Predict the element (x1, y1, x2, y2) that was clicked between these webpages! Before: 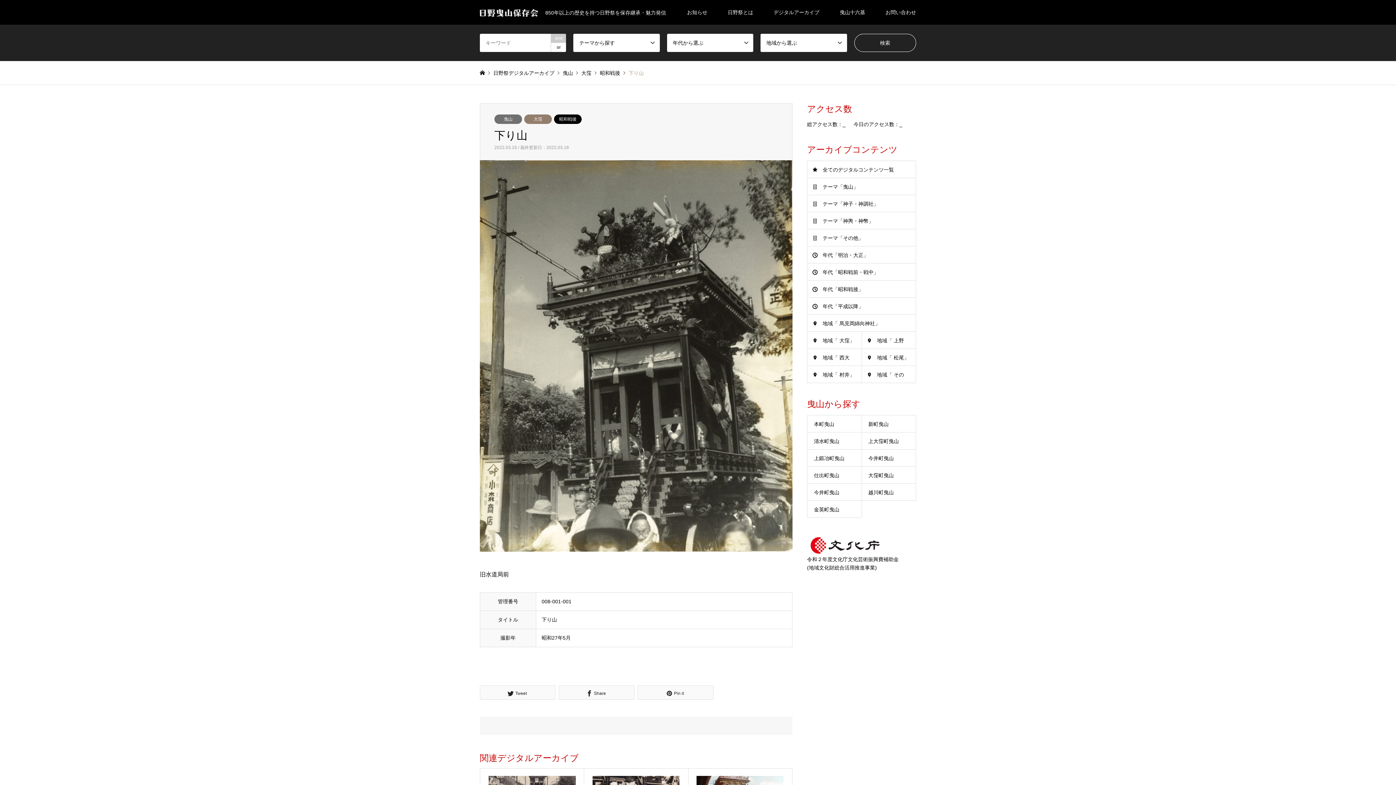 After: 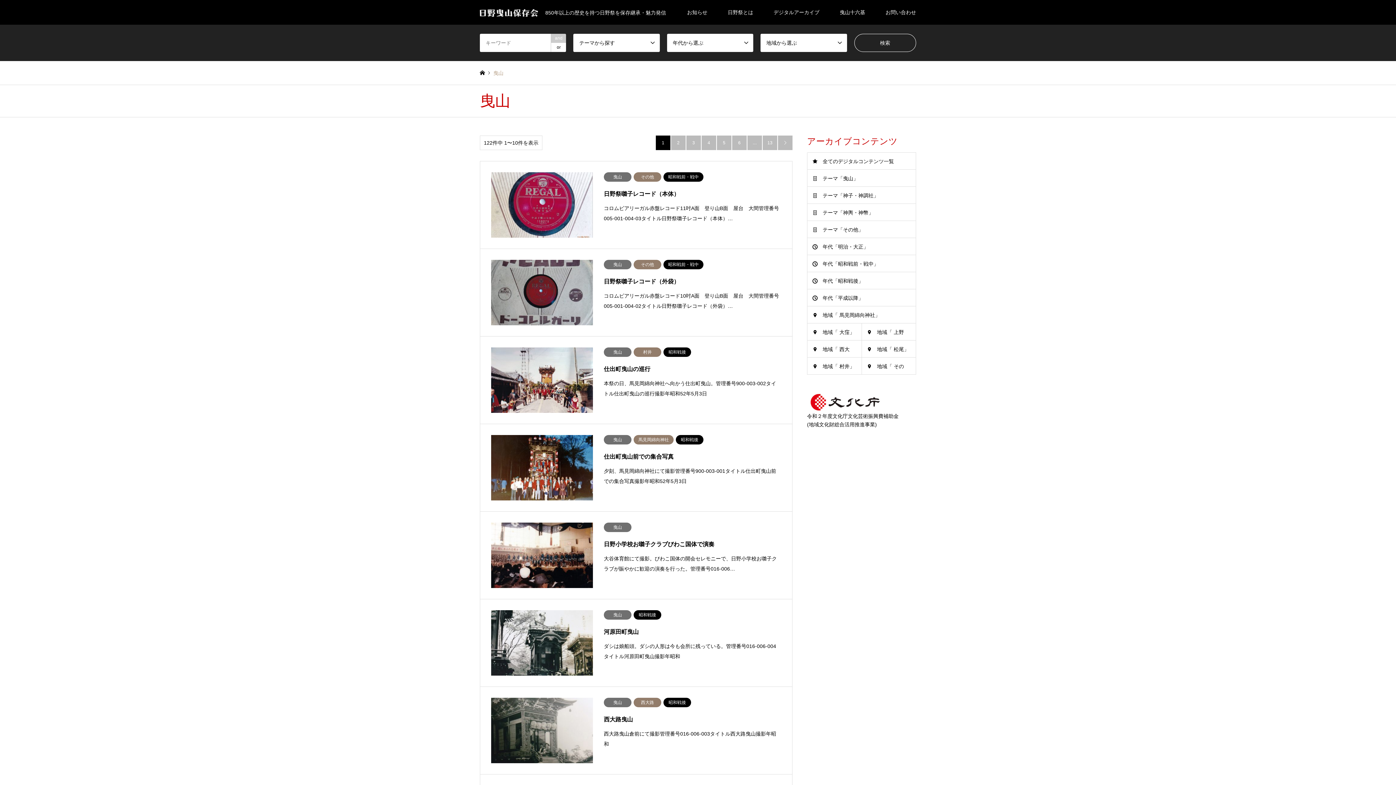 Action: bbox: (494, 114, 522, 124) label: 曳山